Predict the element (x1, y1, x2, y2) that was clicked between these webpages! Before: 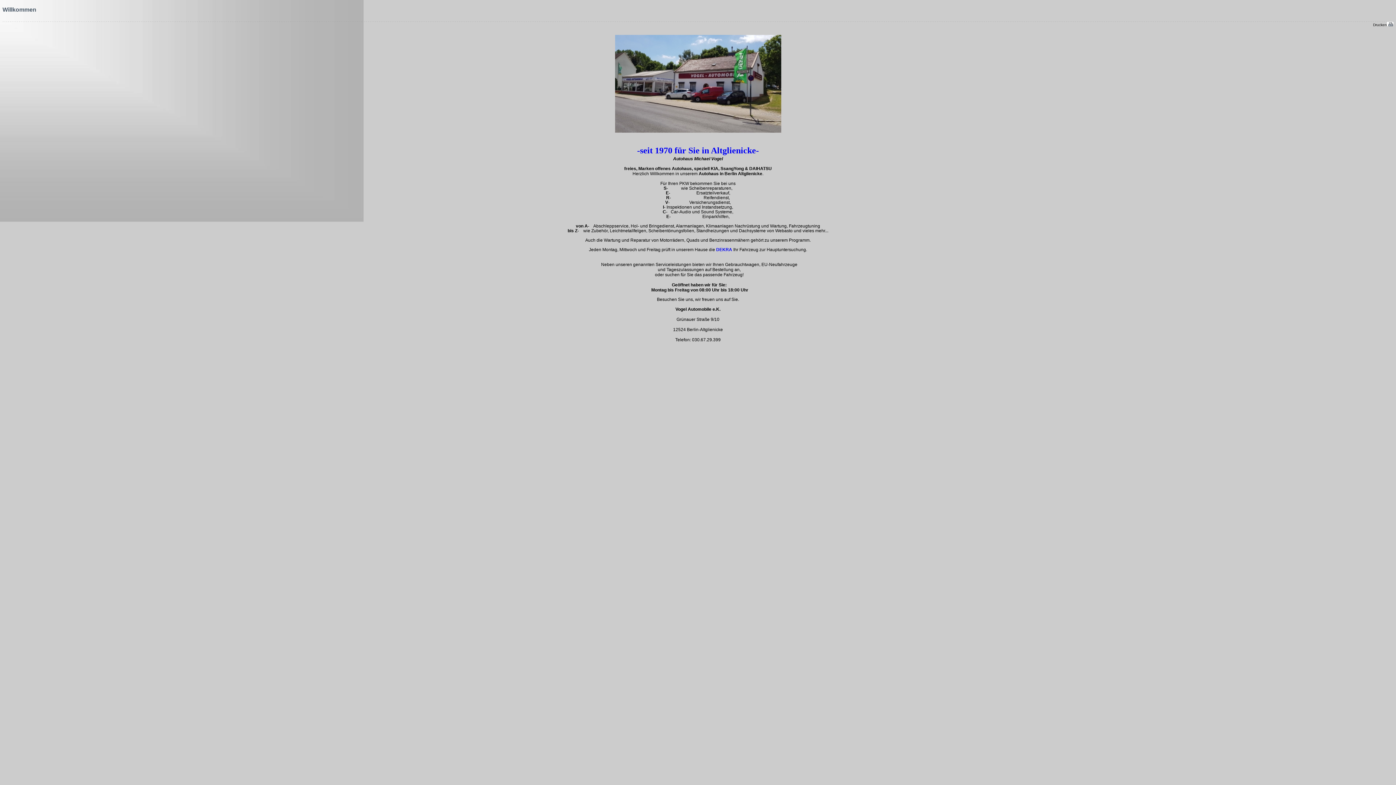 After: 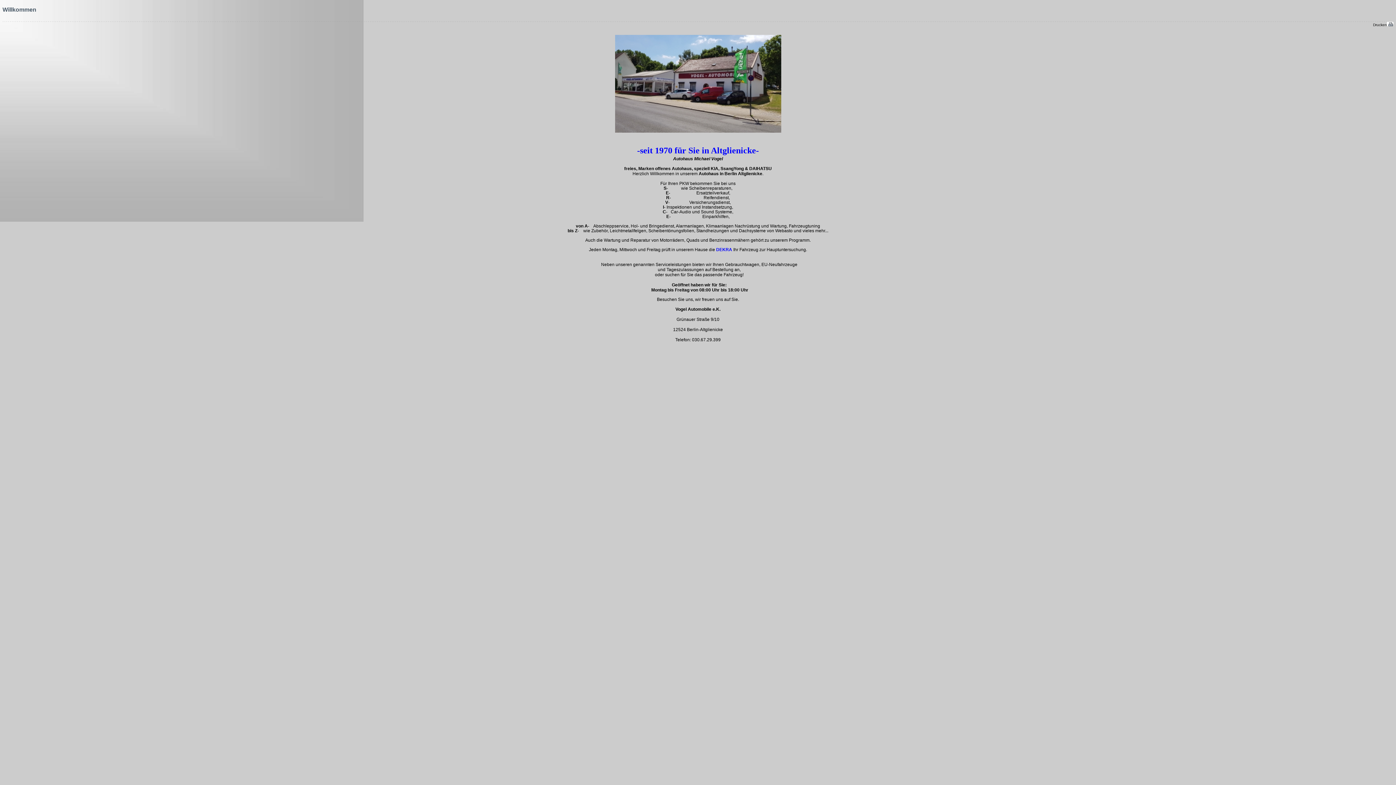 Action: bbox: (1373, 22, 1393, 27) label: Drucken